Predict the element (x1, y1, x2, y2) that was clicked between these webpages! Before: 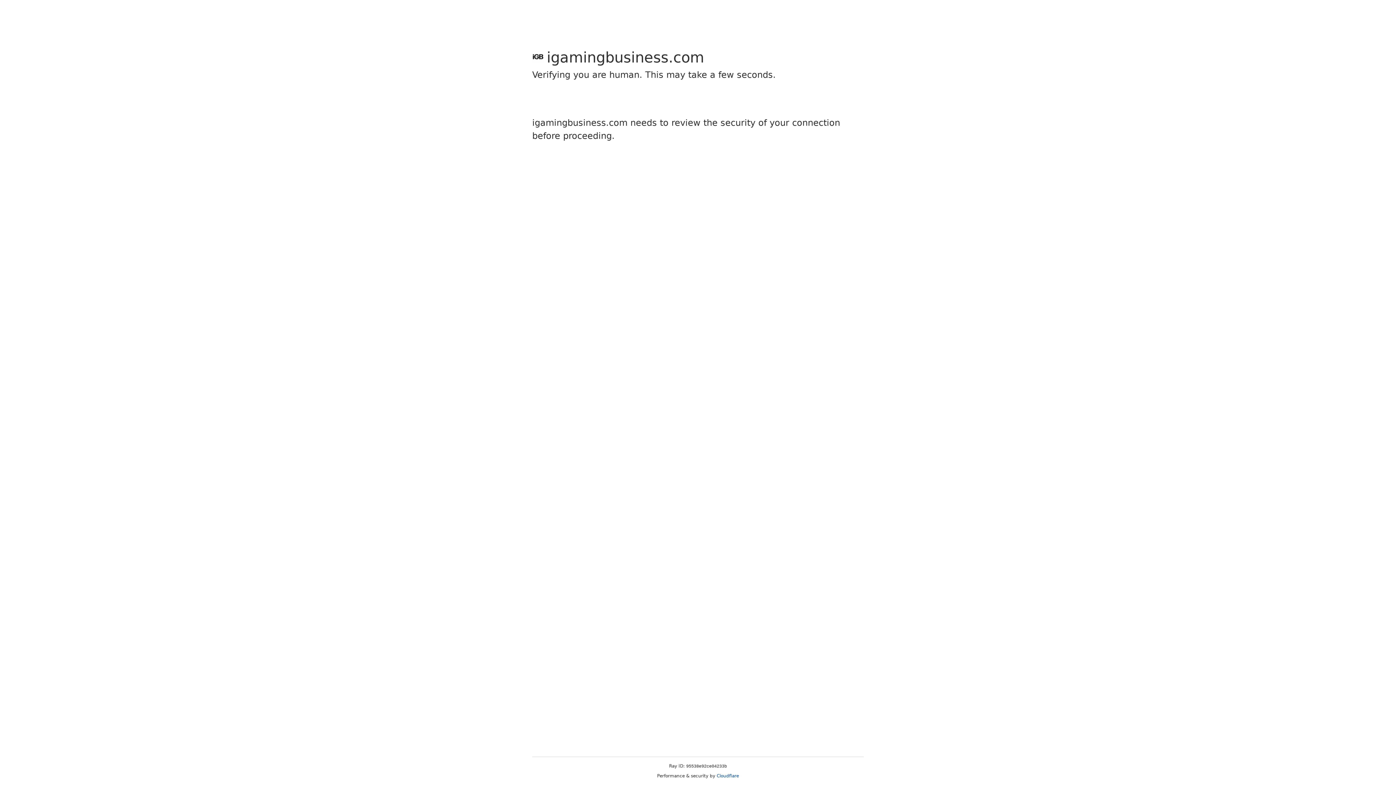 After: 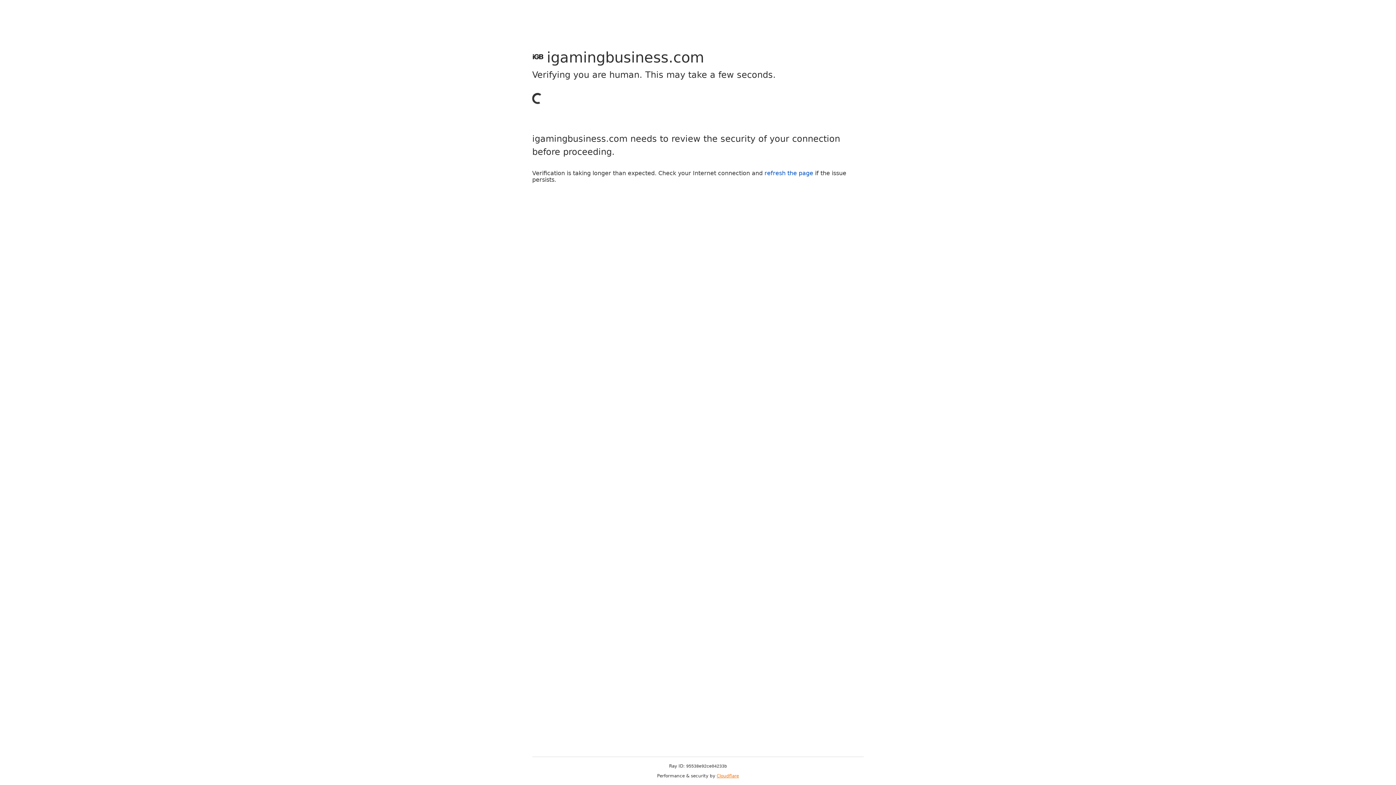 Action: bbox: (716, 773, 739, 778) label: Cloudflare